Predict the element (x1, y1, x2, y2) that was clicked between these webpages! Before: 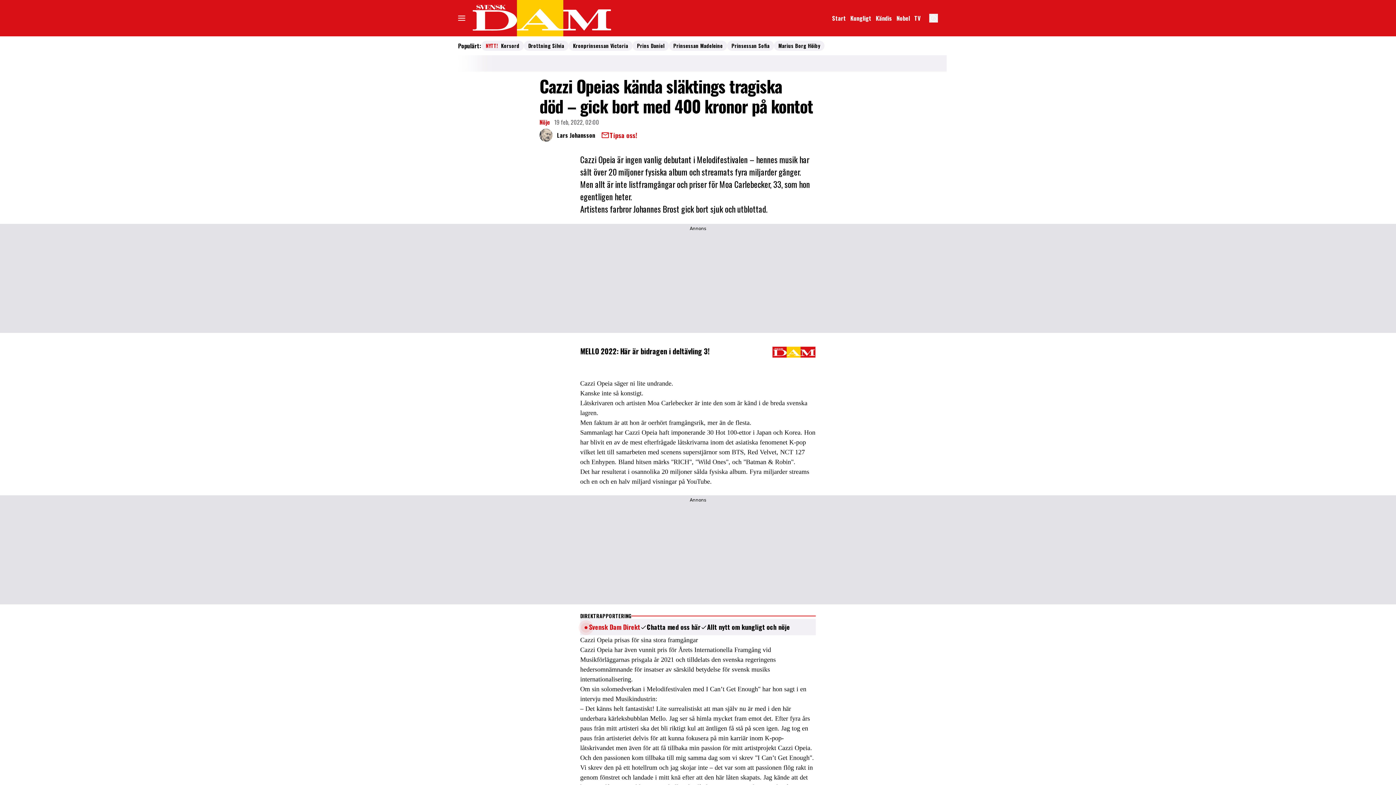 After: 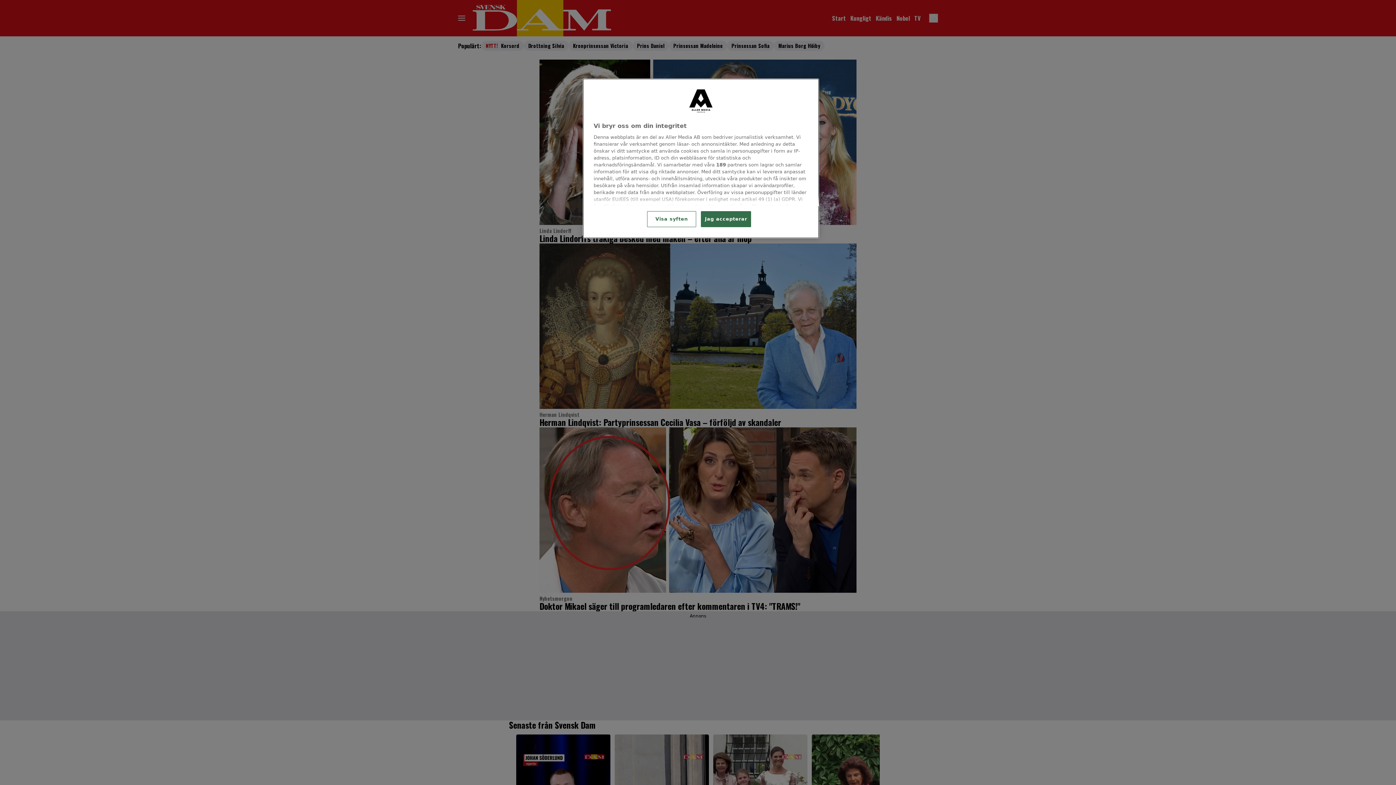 Action: label: Länk till startsidan bbox: (830, 12, 848, 23)